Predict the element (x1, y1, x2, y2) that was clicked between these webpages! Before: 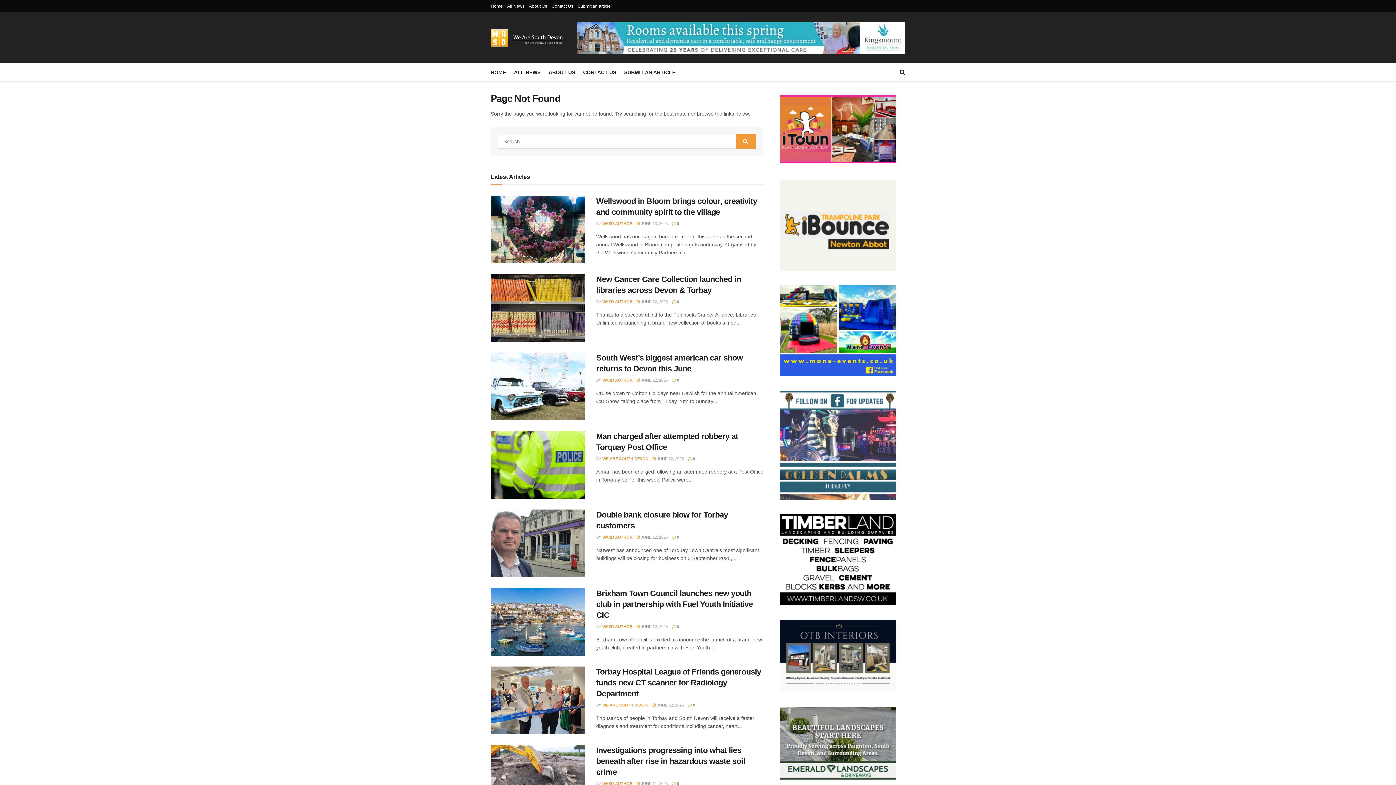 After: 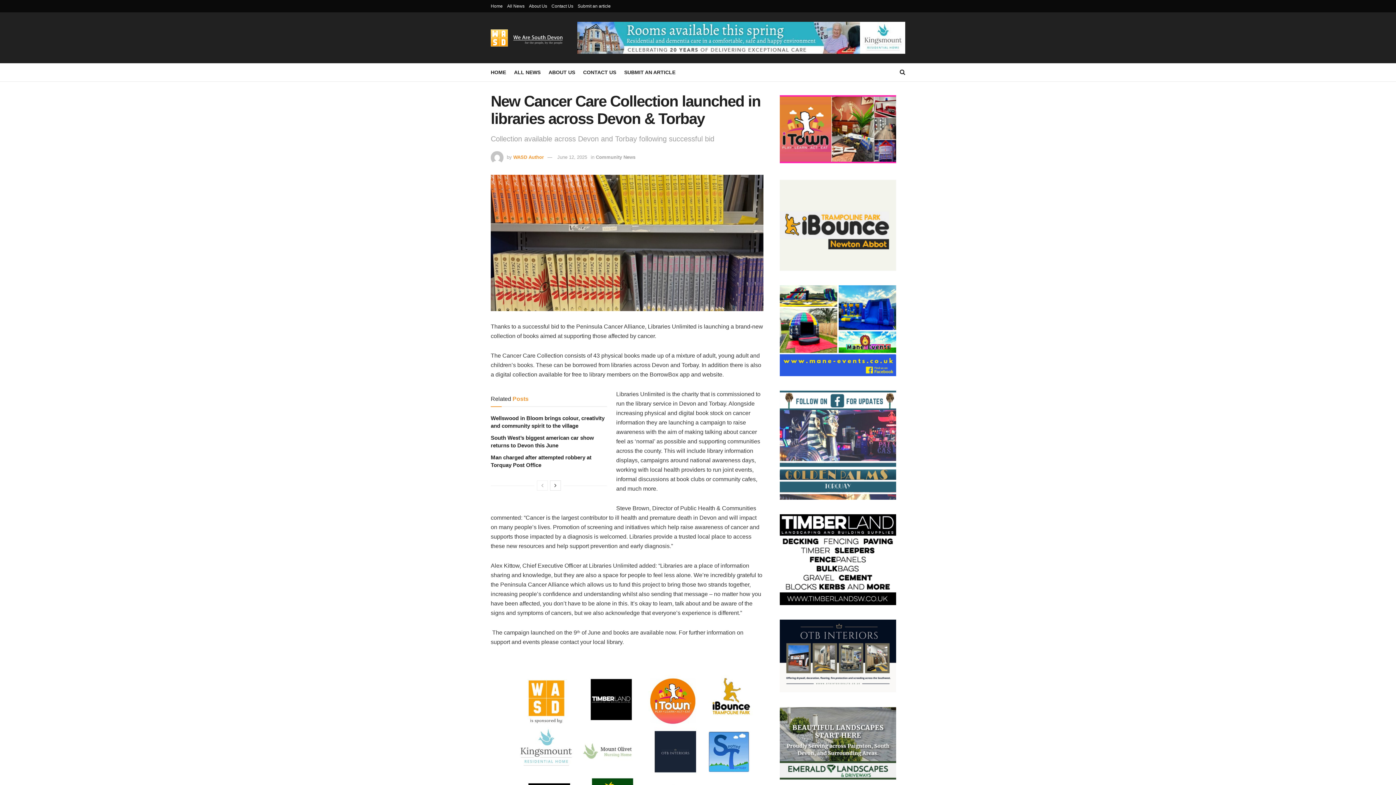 Action: bbox: (672, 299, 679, 304) label:  0